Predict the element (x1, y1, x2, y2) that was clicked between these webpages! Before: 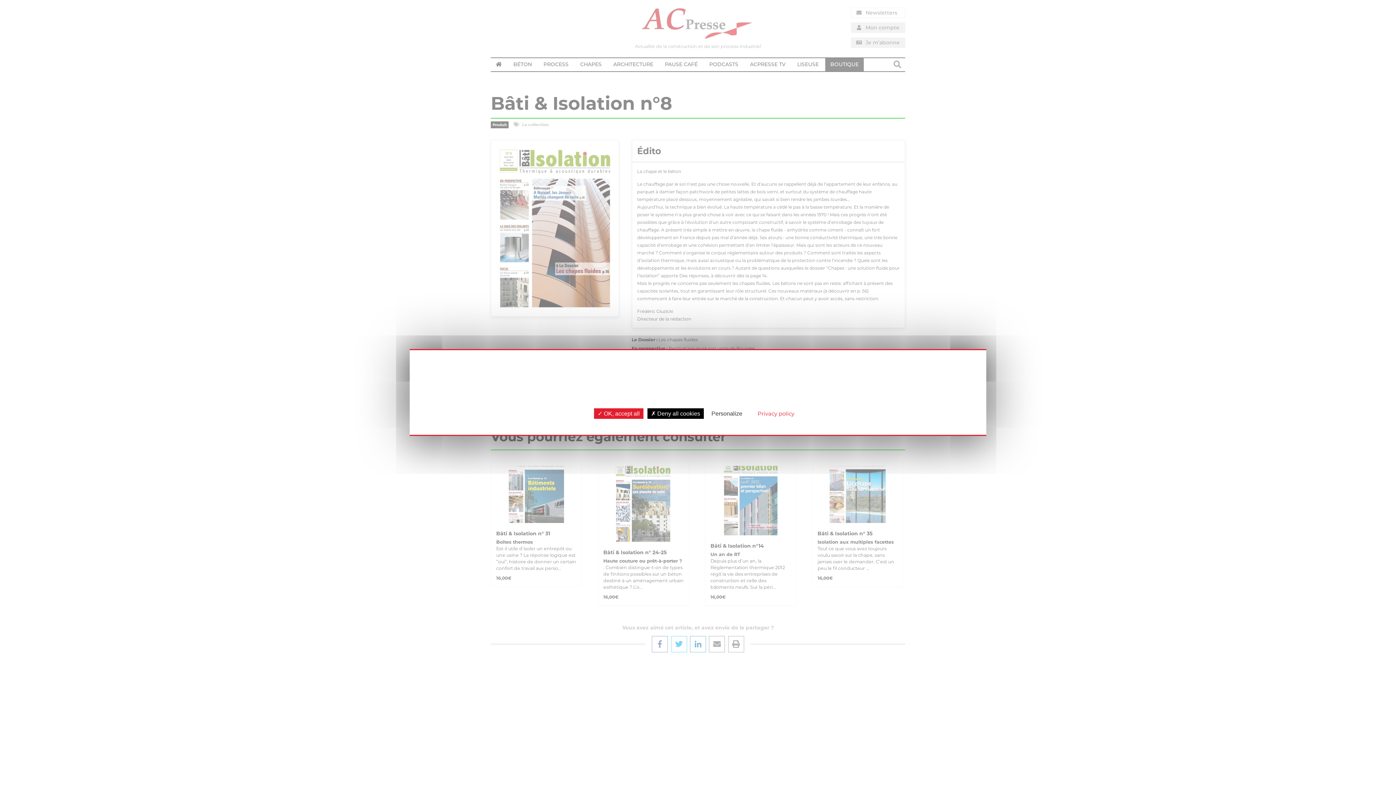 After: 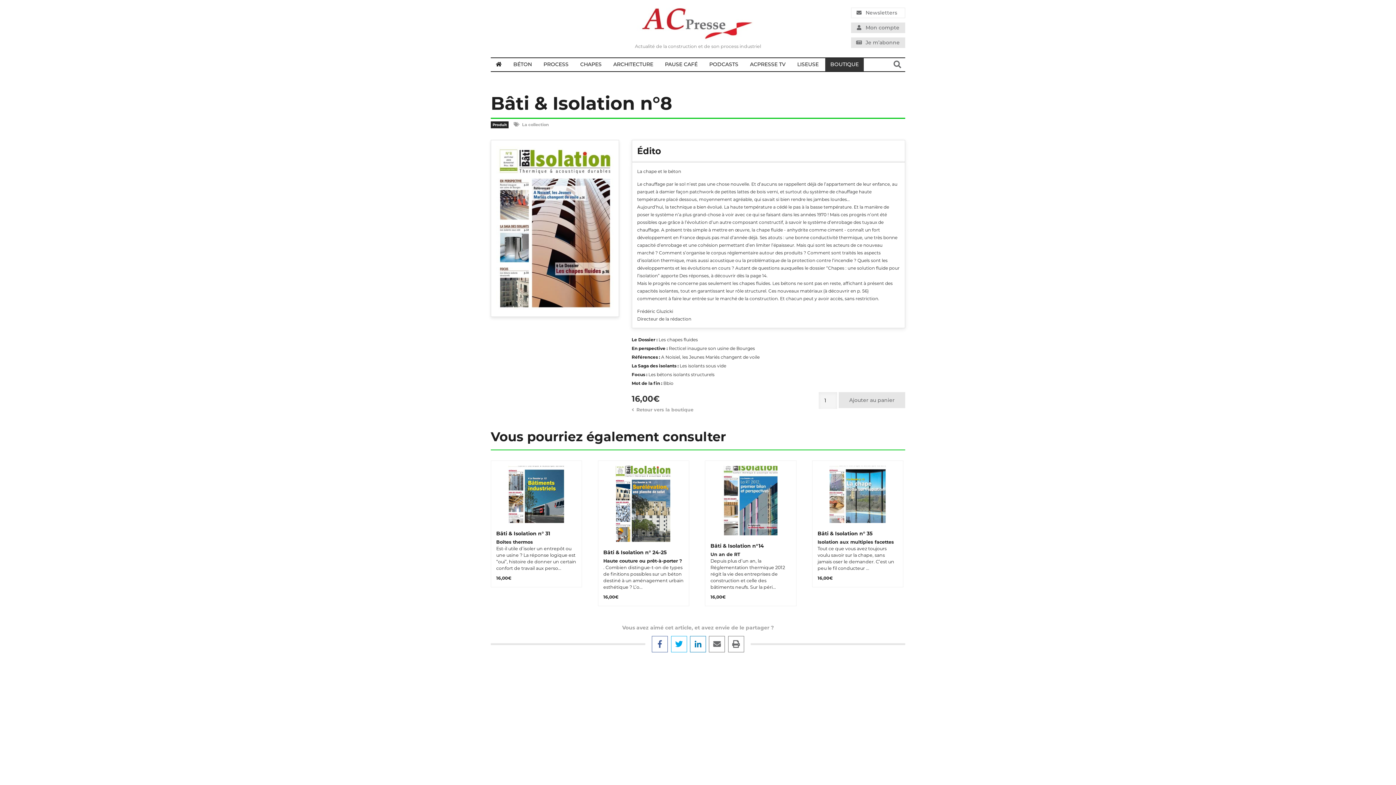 Action: bbox: (647, 408, 704, 419) label:  Deny all cookies